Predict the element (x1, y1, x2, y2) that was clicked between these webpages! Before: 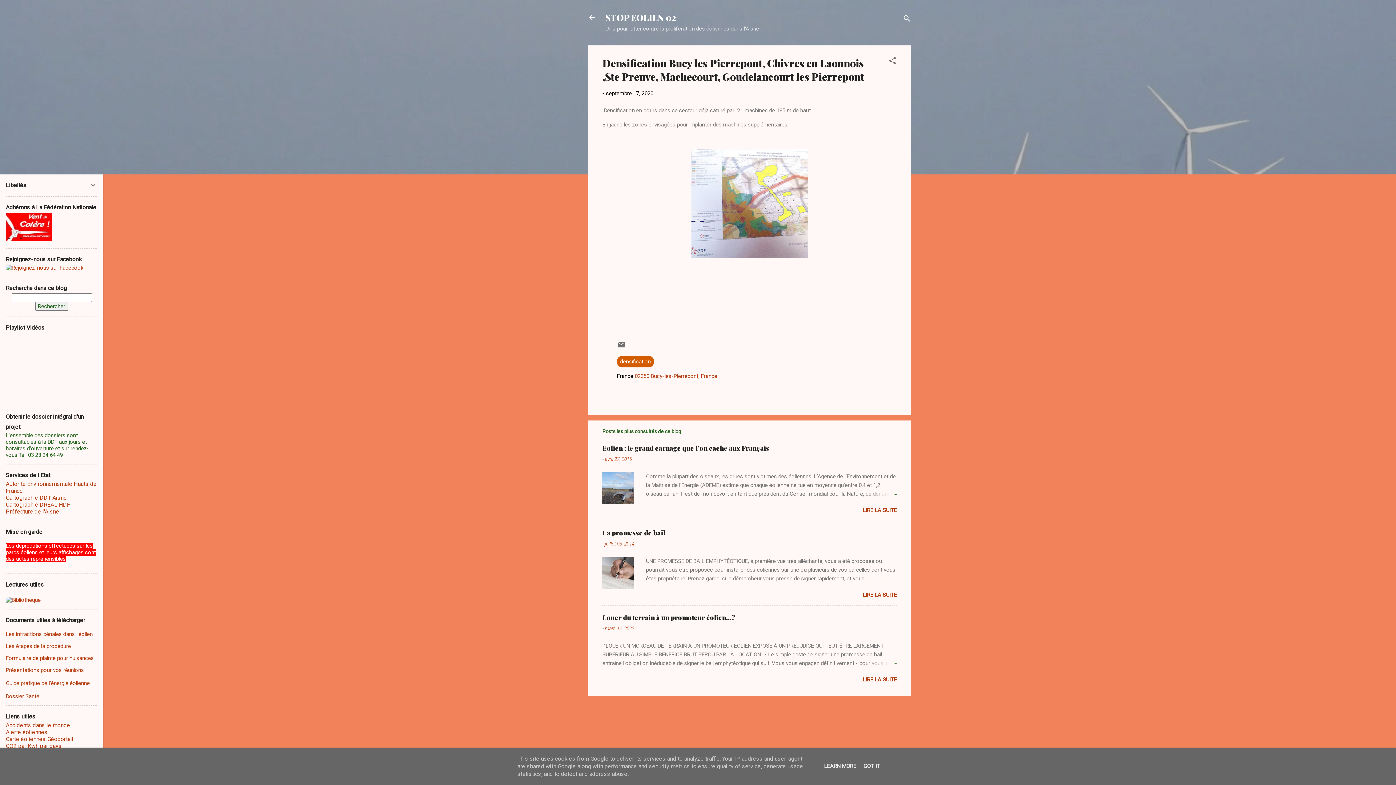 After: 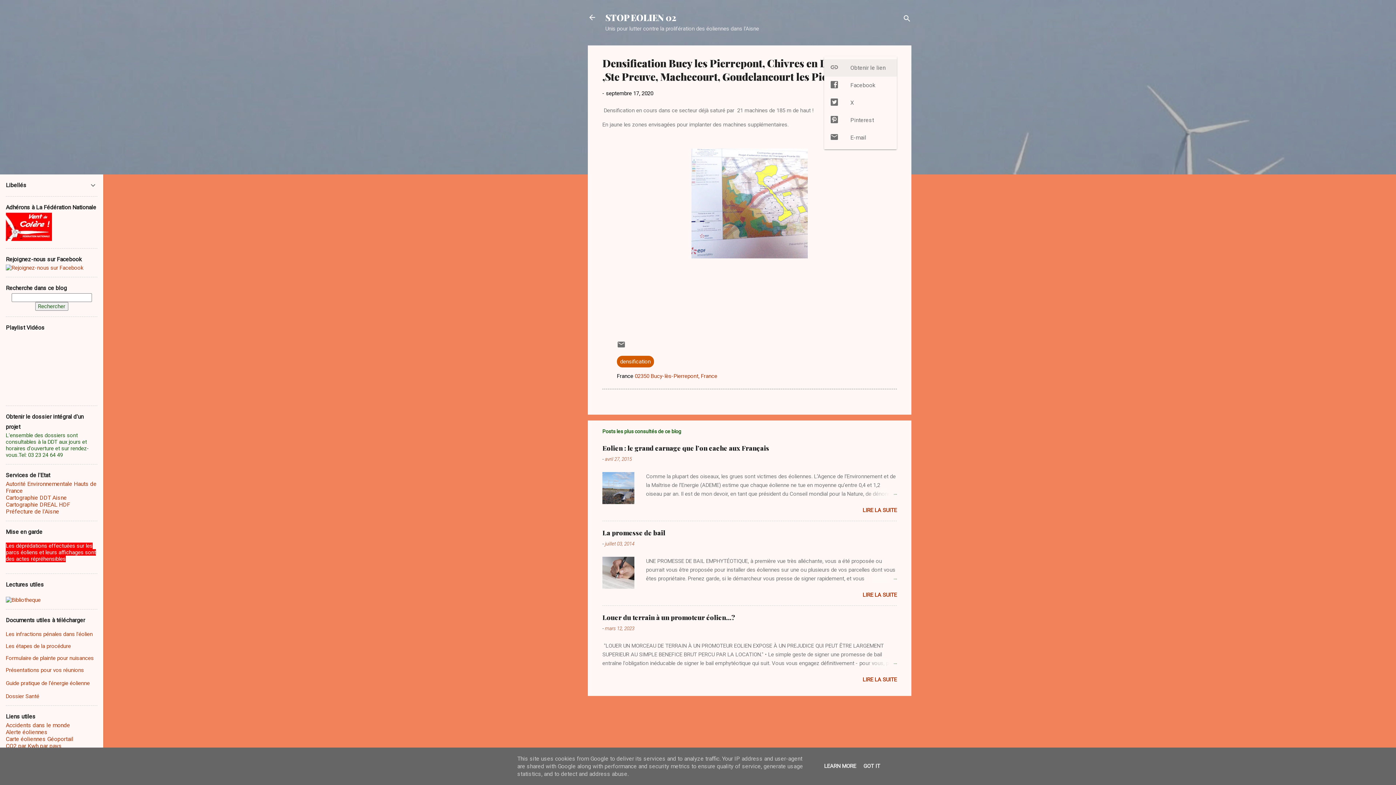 Action: label: Partager bbox: (888, 56, 897, 67)